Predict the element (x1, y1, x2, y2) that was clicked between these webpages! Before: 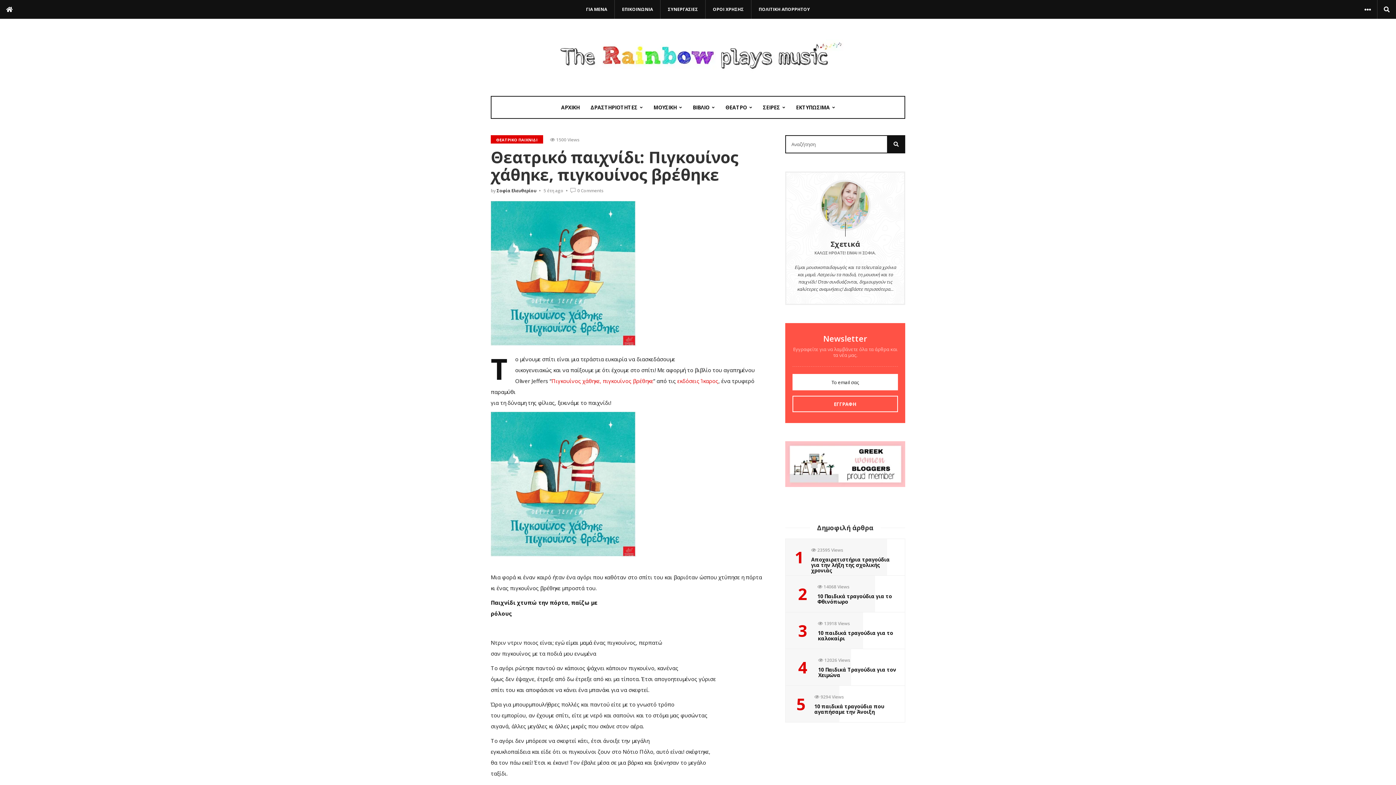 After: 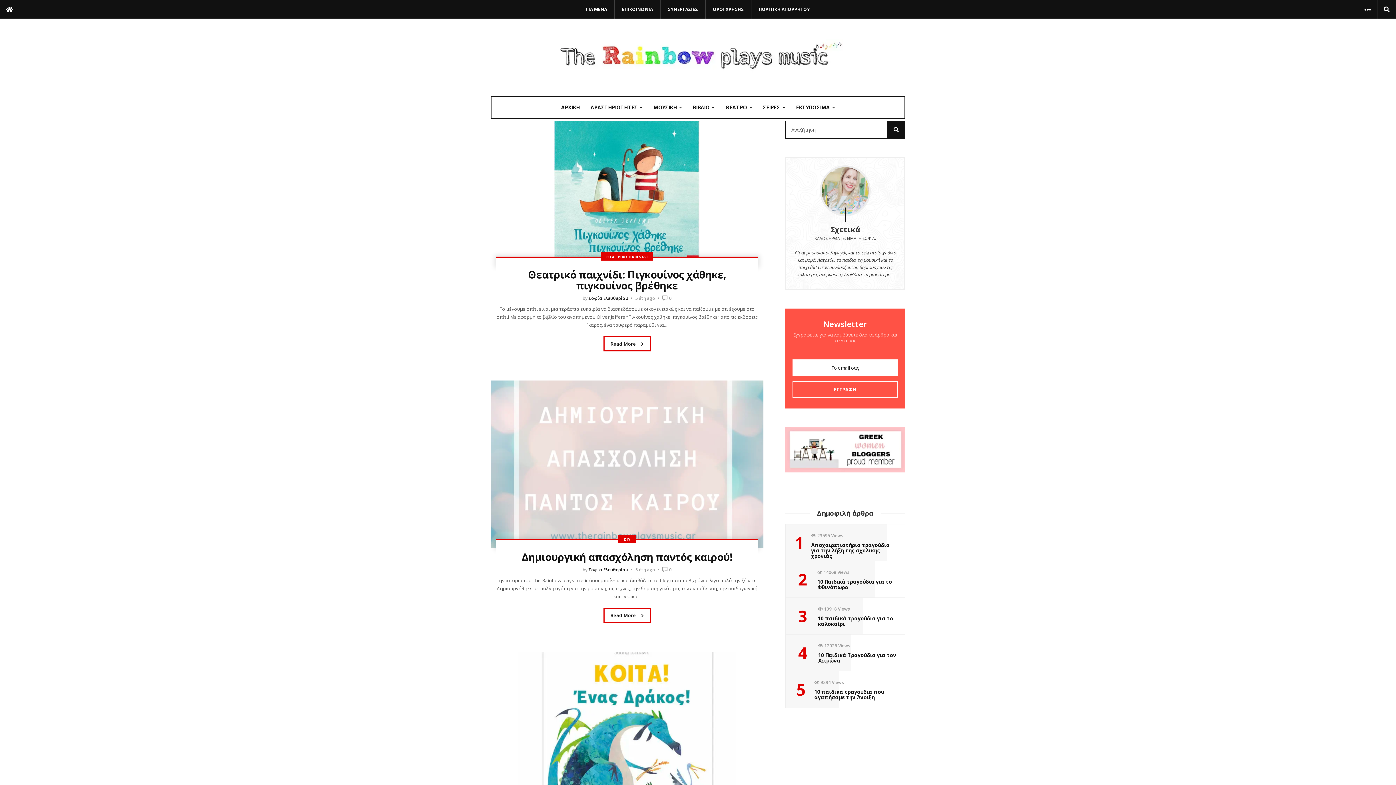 Action: label: ΘΕΑΤΡΙΚΟ ΠΑΙΧΝΙΔΙ bbox: (490, 135, 543, 143)